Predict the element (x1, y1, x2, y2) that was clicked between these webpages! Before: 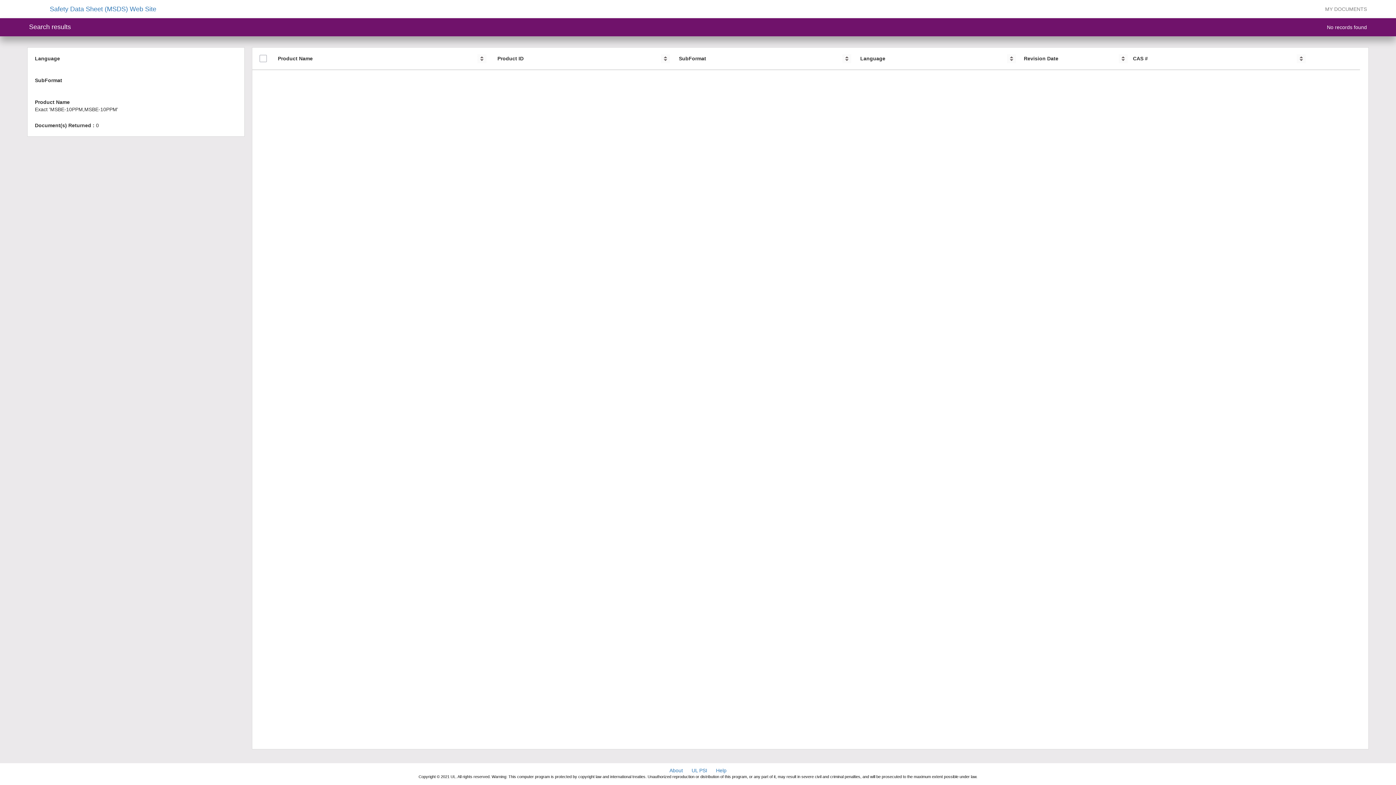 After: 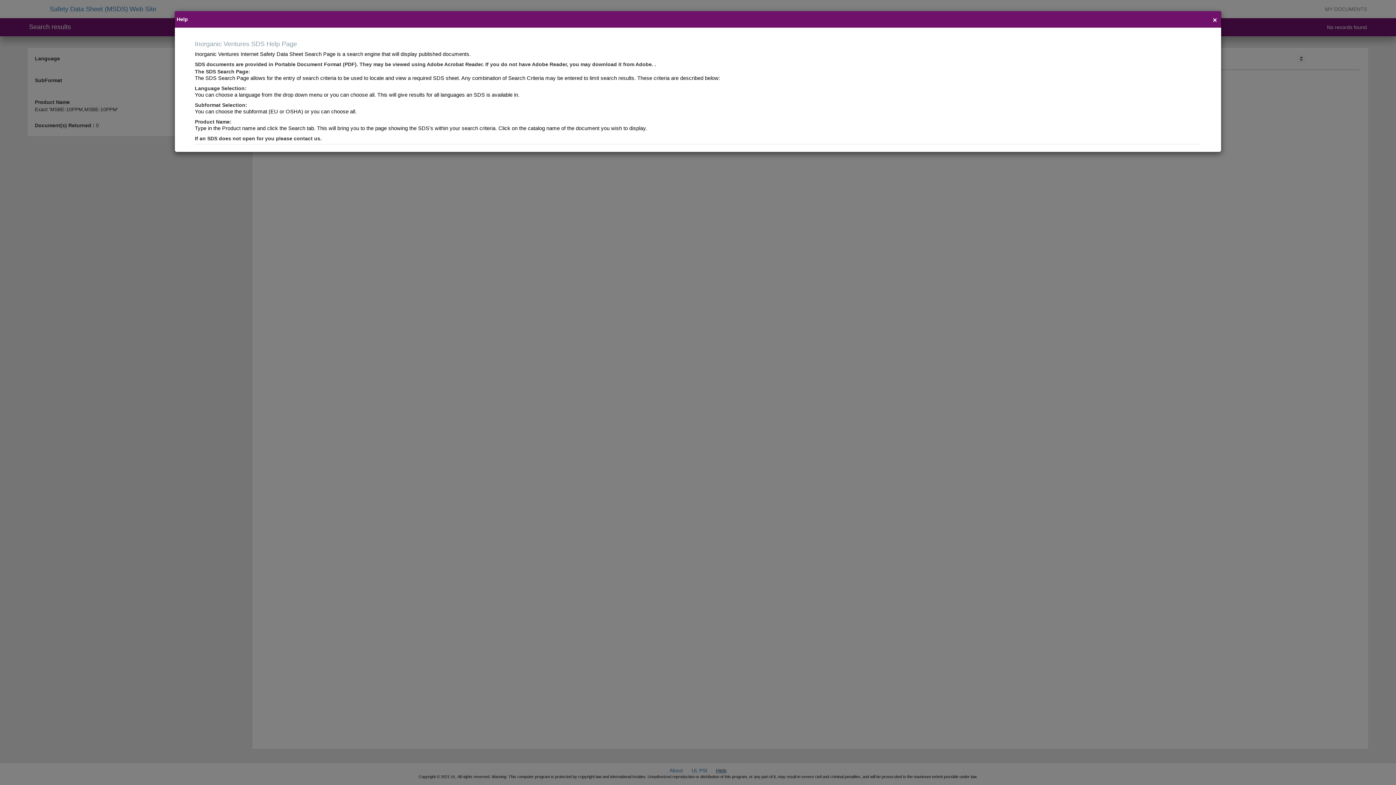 Action: label: Help bbox: (716, 768, 726, 773)